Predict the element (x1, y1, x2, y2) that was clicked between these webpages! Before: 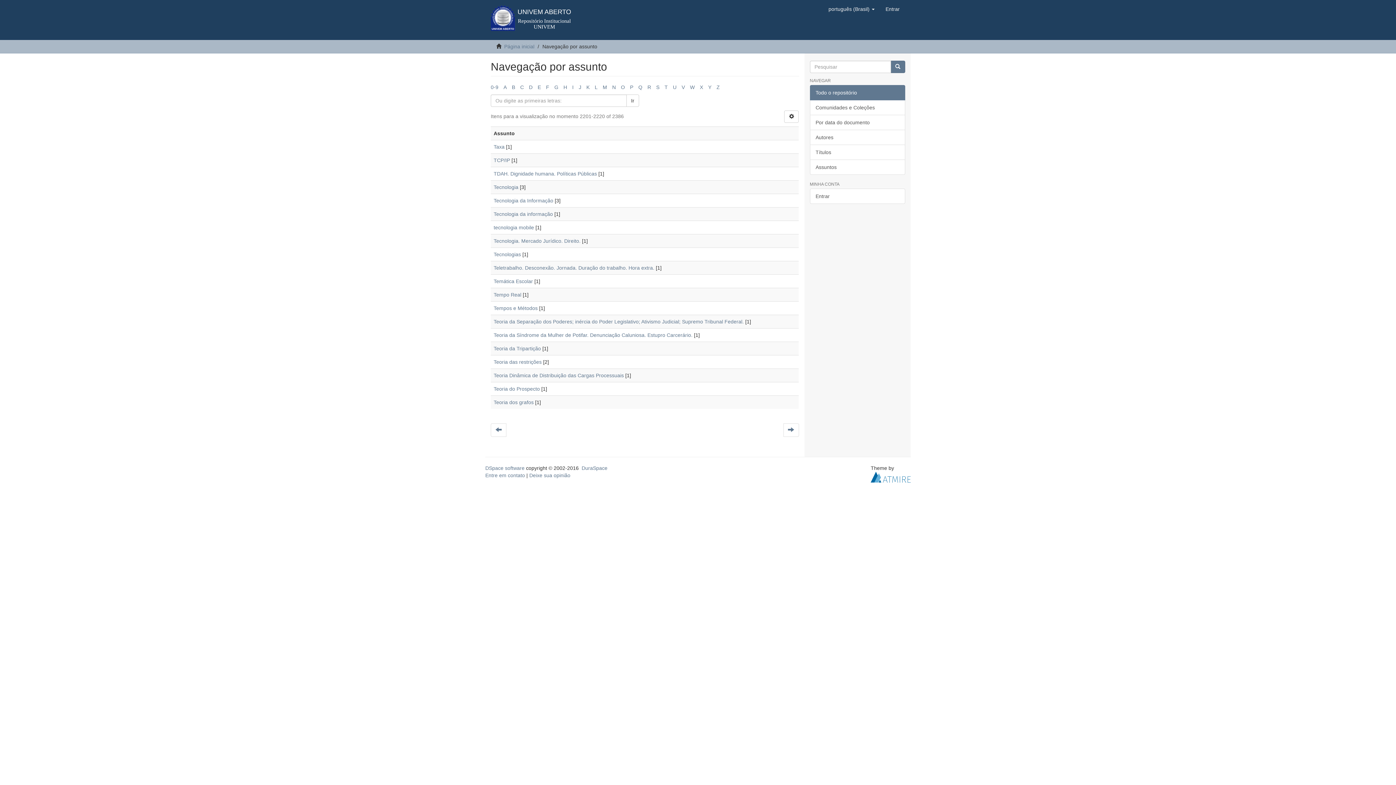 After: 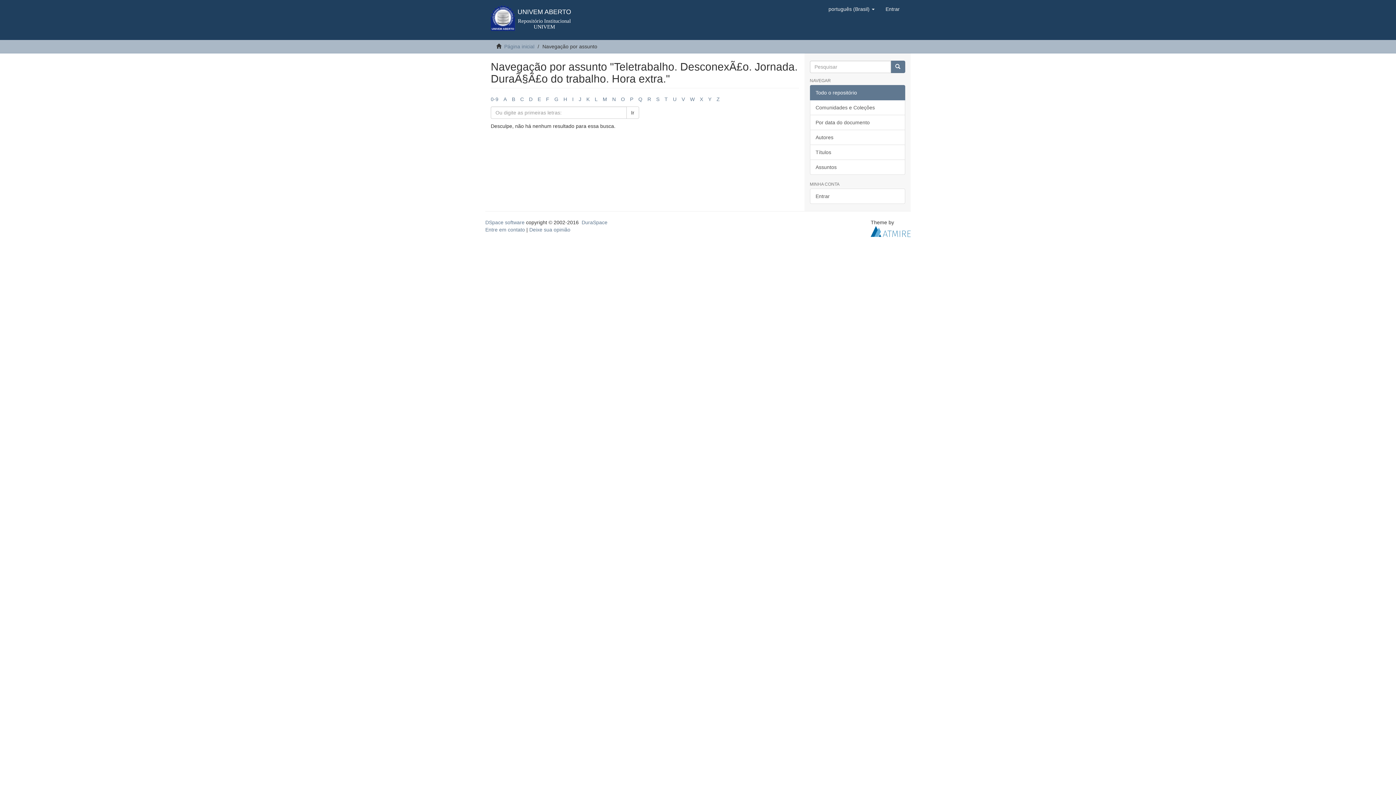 Action: label: Teletrabalho. Desconexão. Jornada. Duração do trabalho. Hora extra. bbox: (493, 265, 654, 270)